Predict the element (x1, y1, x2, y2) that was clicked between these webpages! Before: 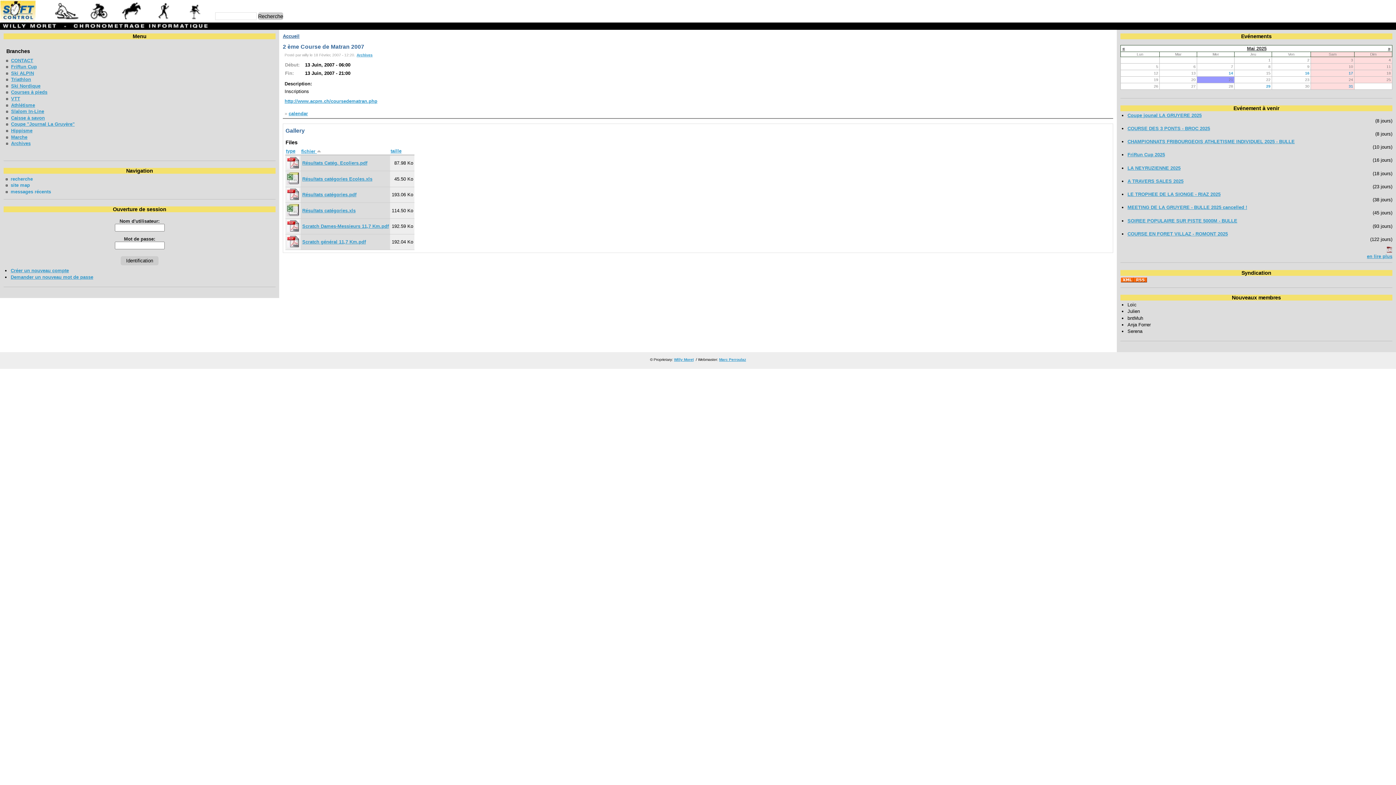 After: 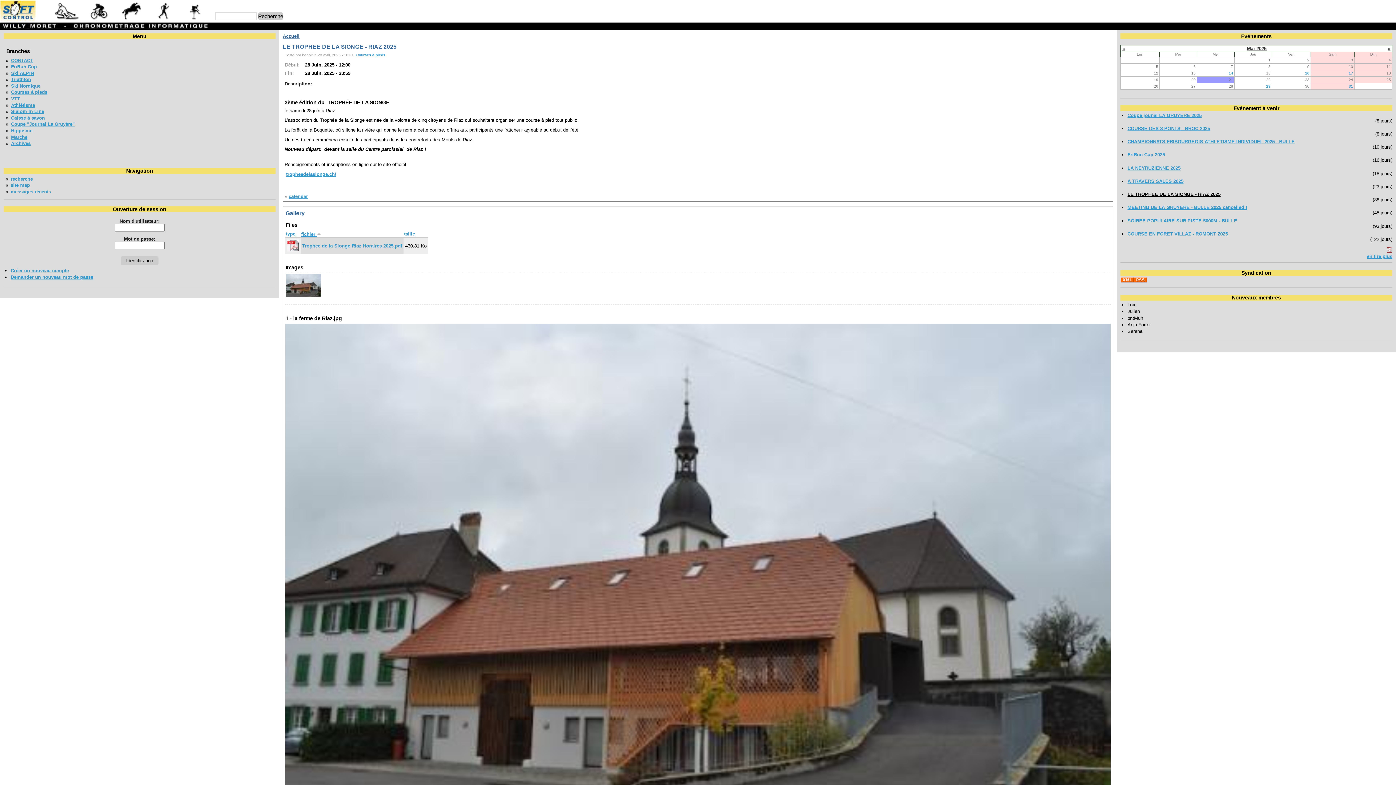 Action: label: LE TROPHEE DE LA SIONGE - RIAZ 2025 bbox: (1127, 191, 1220, 197)